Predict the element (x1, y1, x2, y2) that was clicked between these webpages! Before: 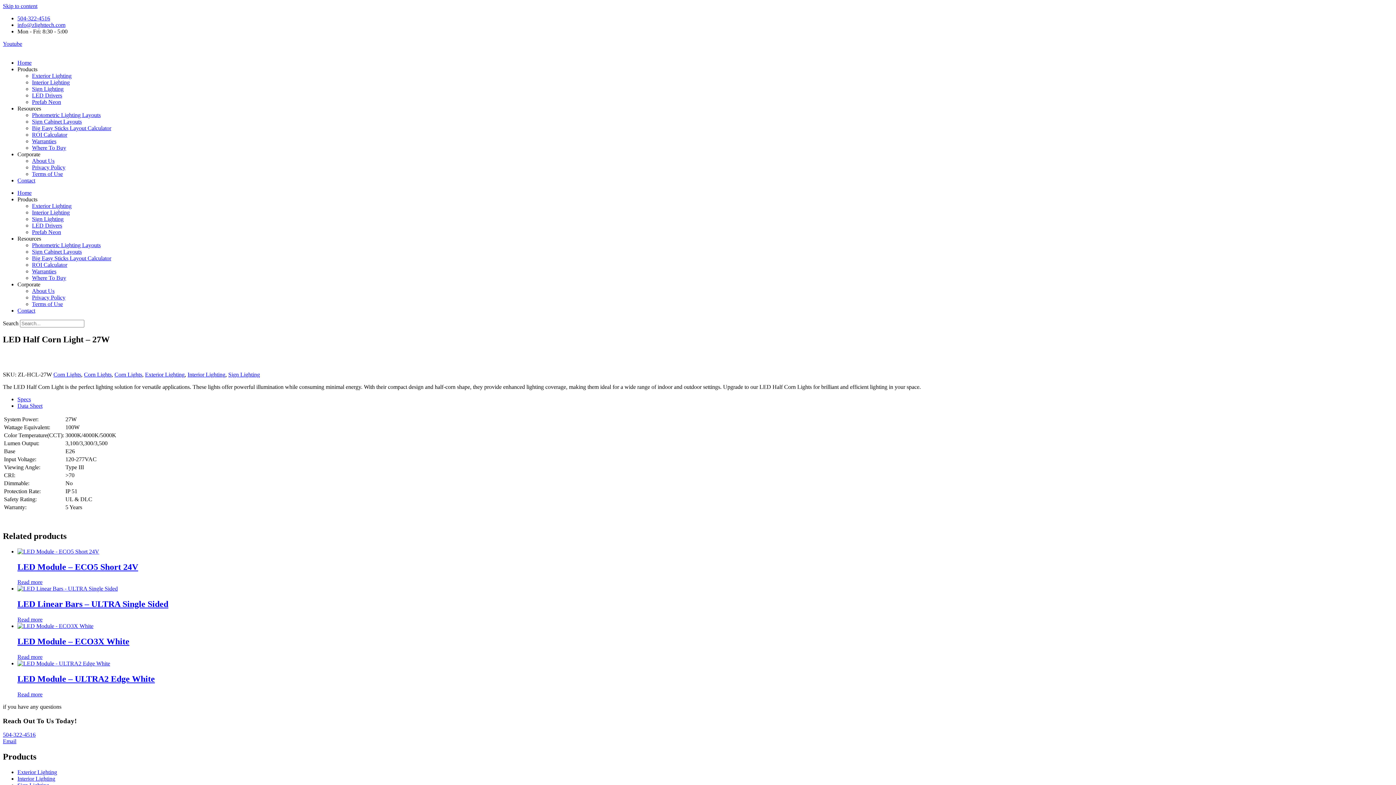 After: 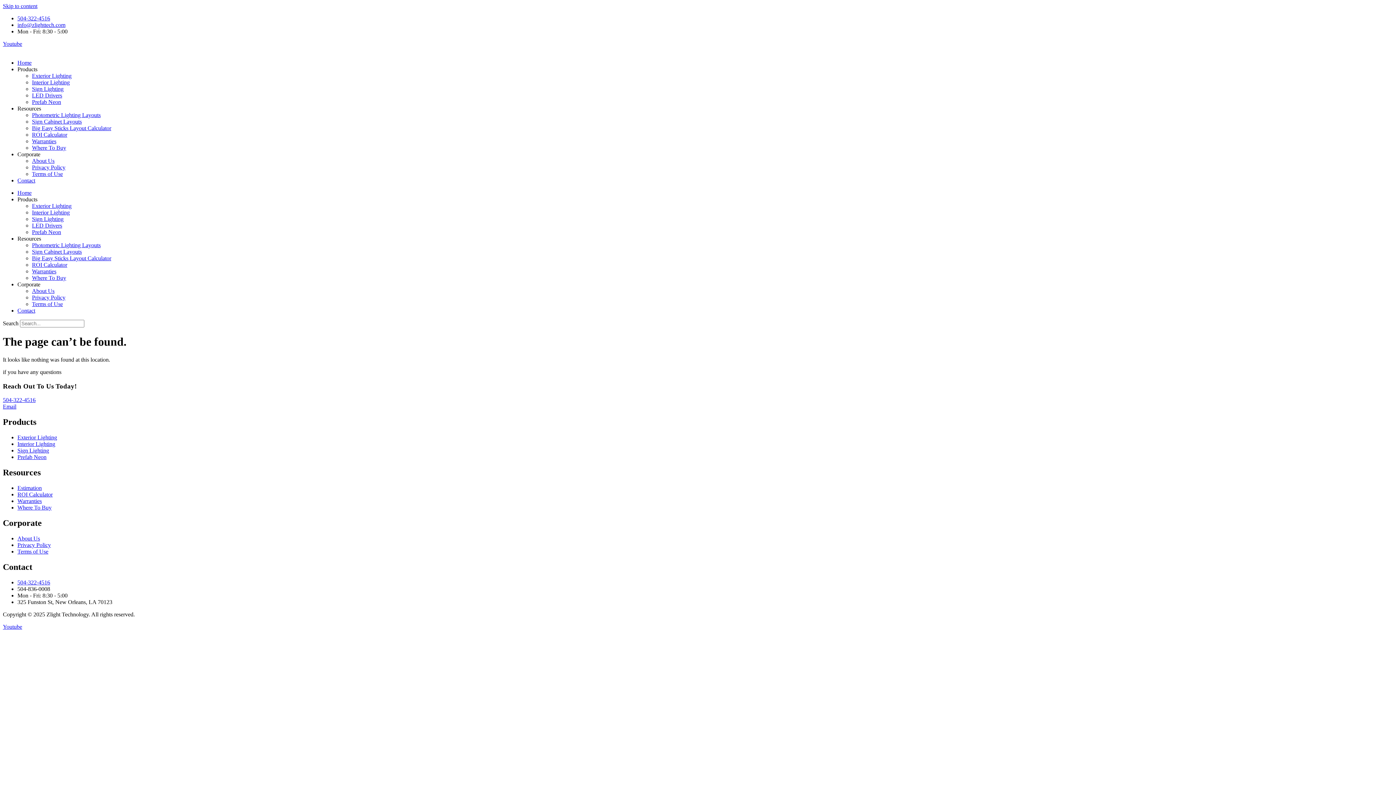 Action: bbox: (2, 365, 98, 371)